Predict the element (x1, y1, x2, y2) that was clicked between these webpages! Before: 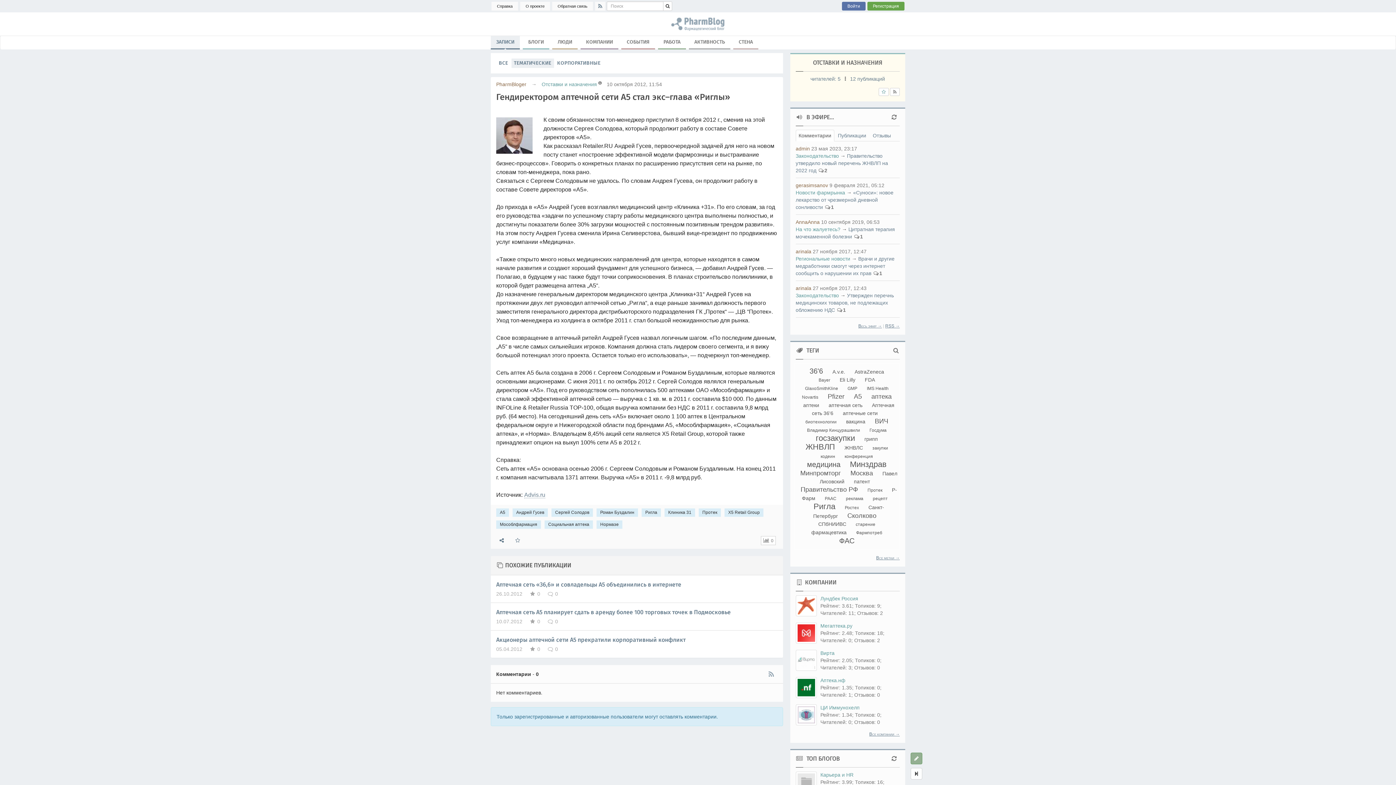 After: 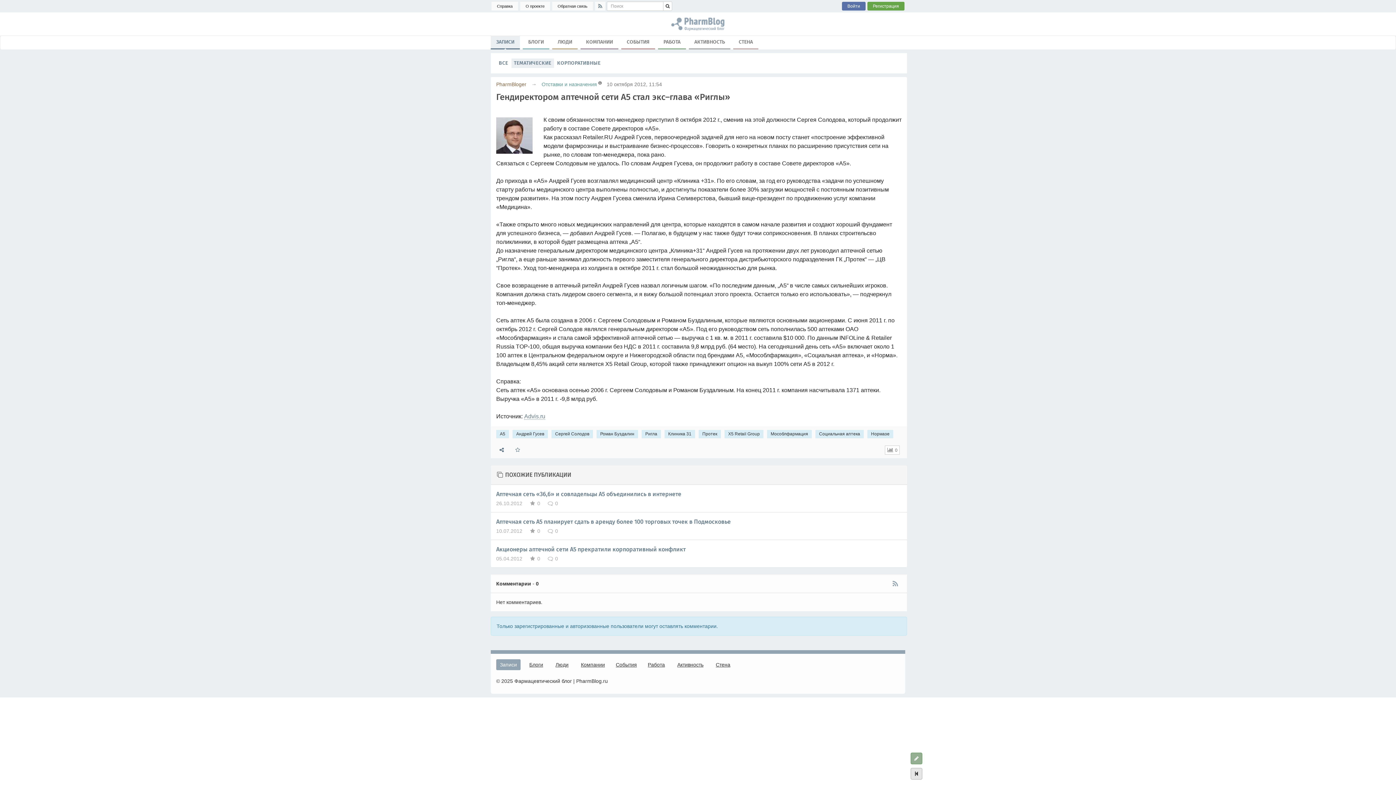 Action: bbox: (910, 768, 922, 780)